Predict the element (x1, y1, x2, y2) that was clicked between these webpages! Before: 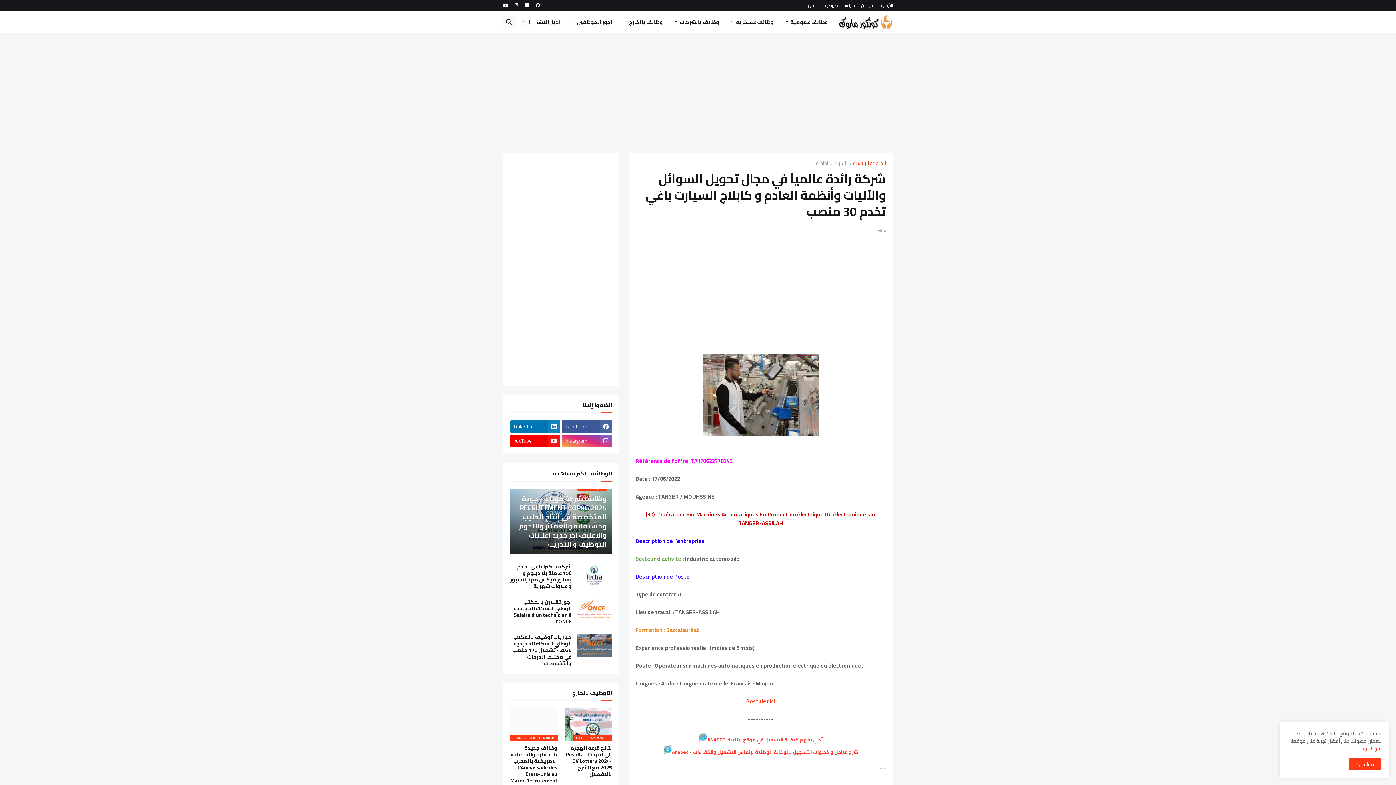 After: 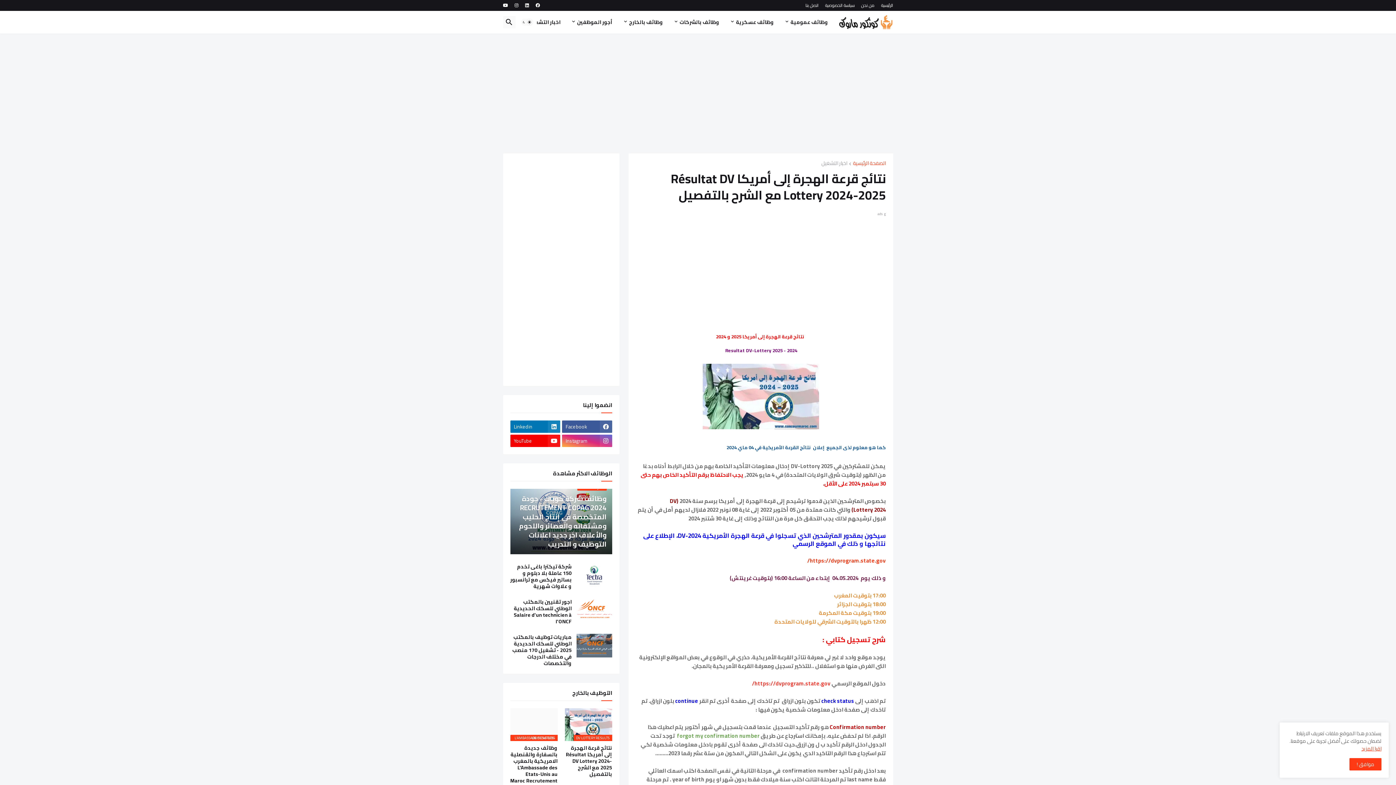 Action: label: DV LOTTERY RESULTS bbox: (564, 708, 612, 741)